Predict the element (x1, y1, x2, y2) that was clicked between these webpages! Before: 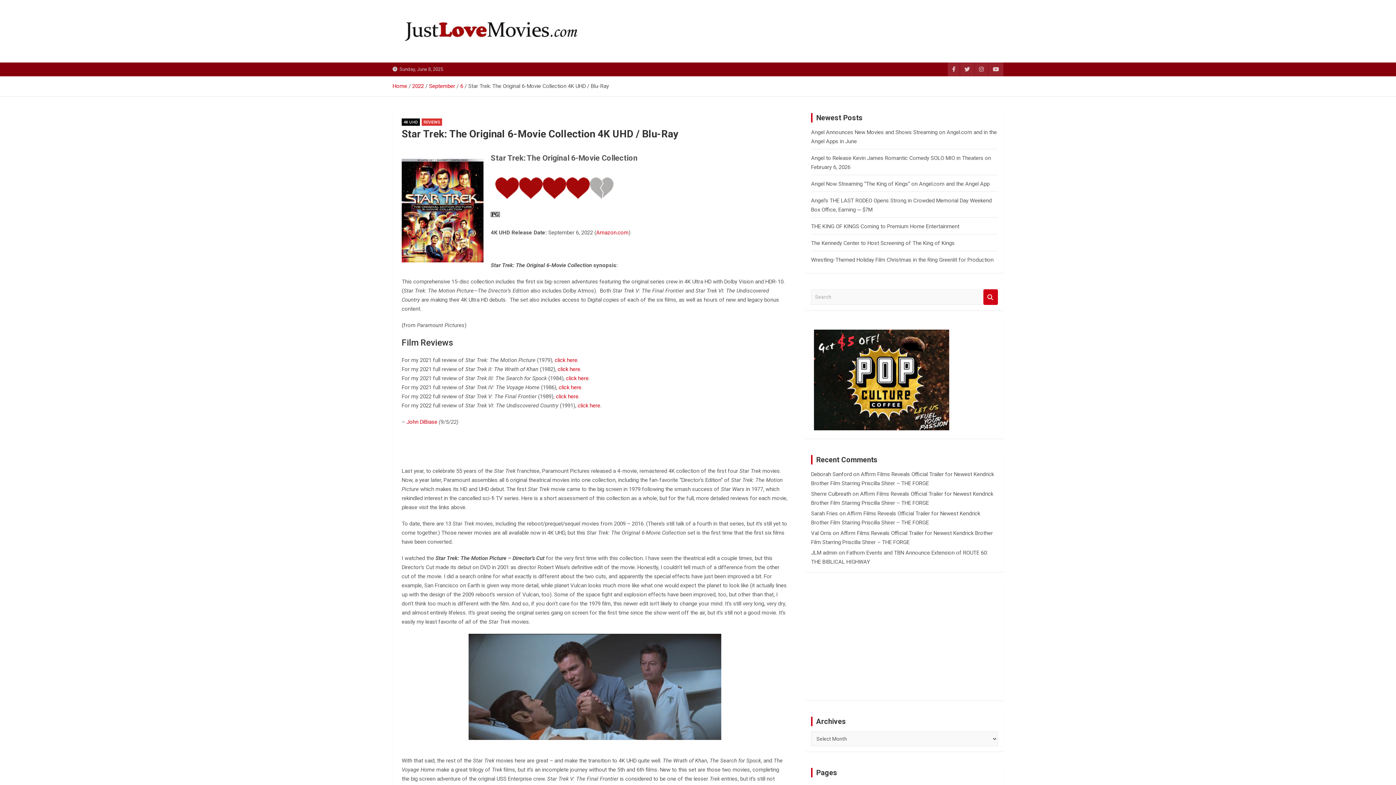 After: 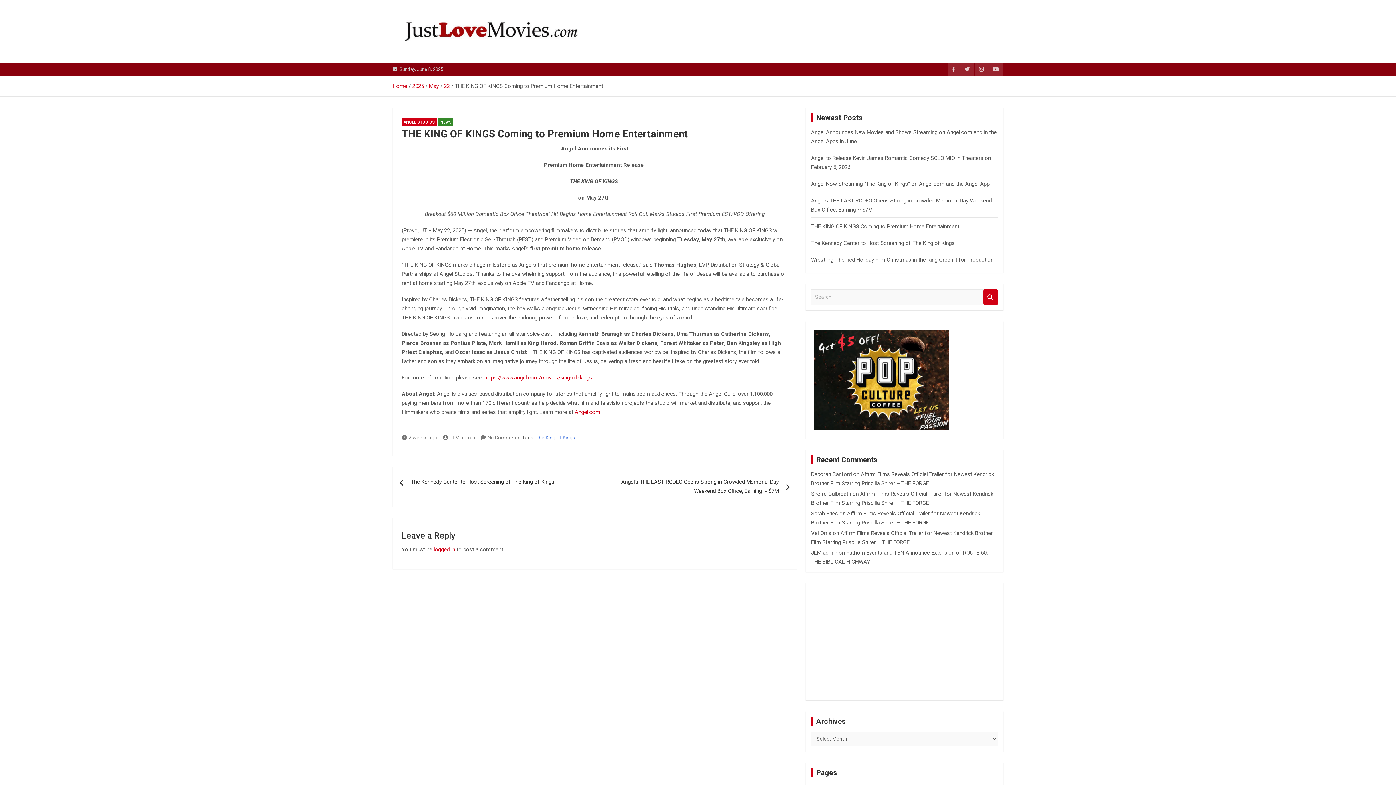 Action: bbox: (811, 223, 959, 229) label: THE KING OF KINGS Coming to Premium Home Entertainment